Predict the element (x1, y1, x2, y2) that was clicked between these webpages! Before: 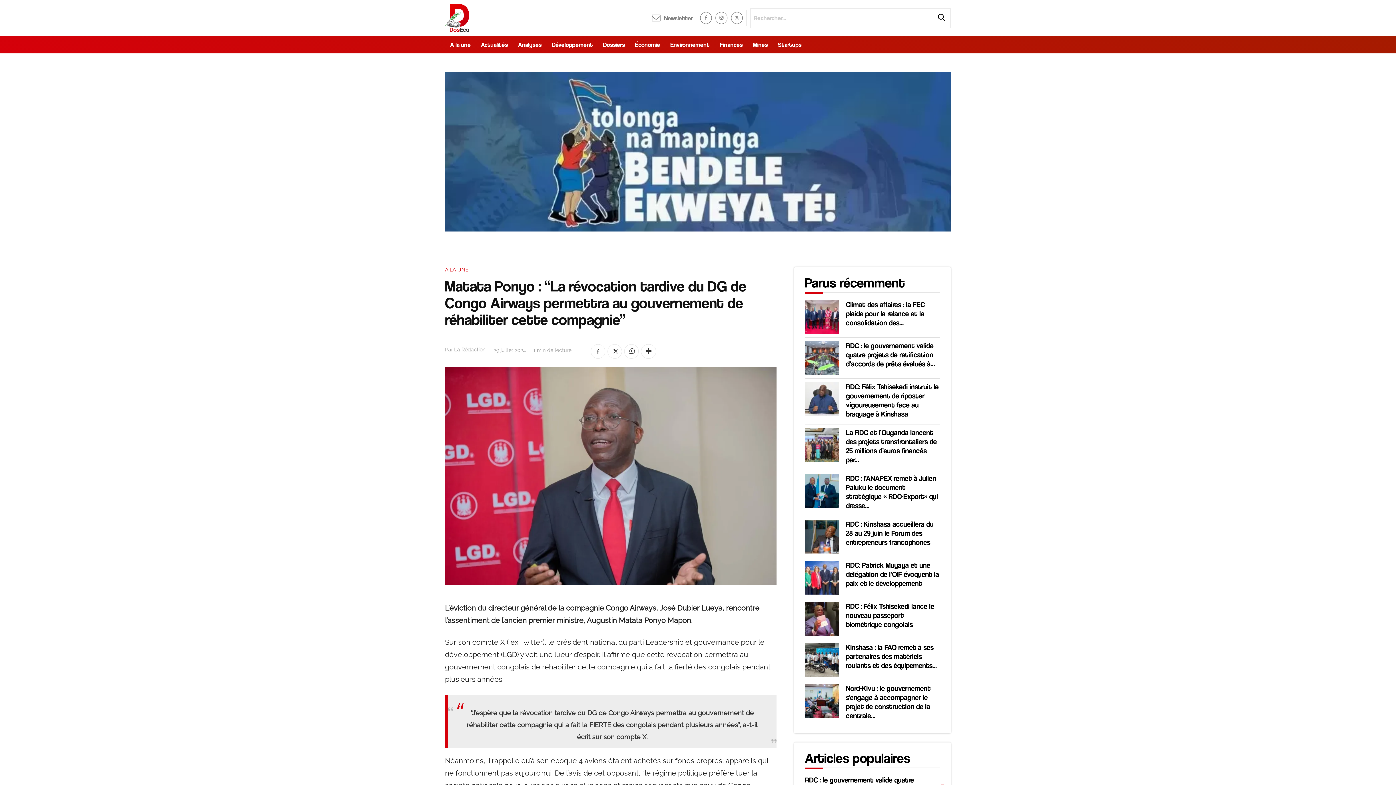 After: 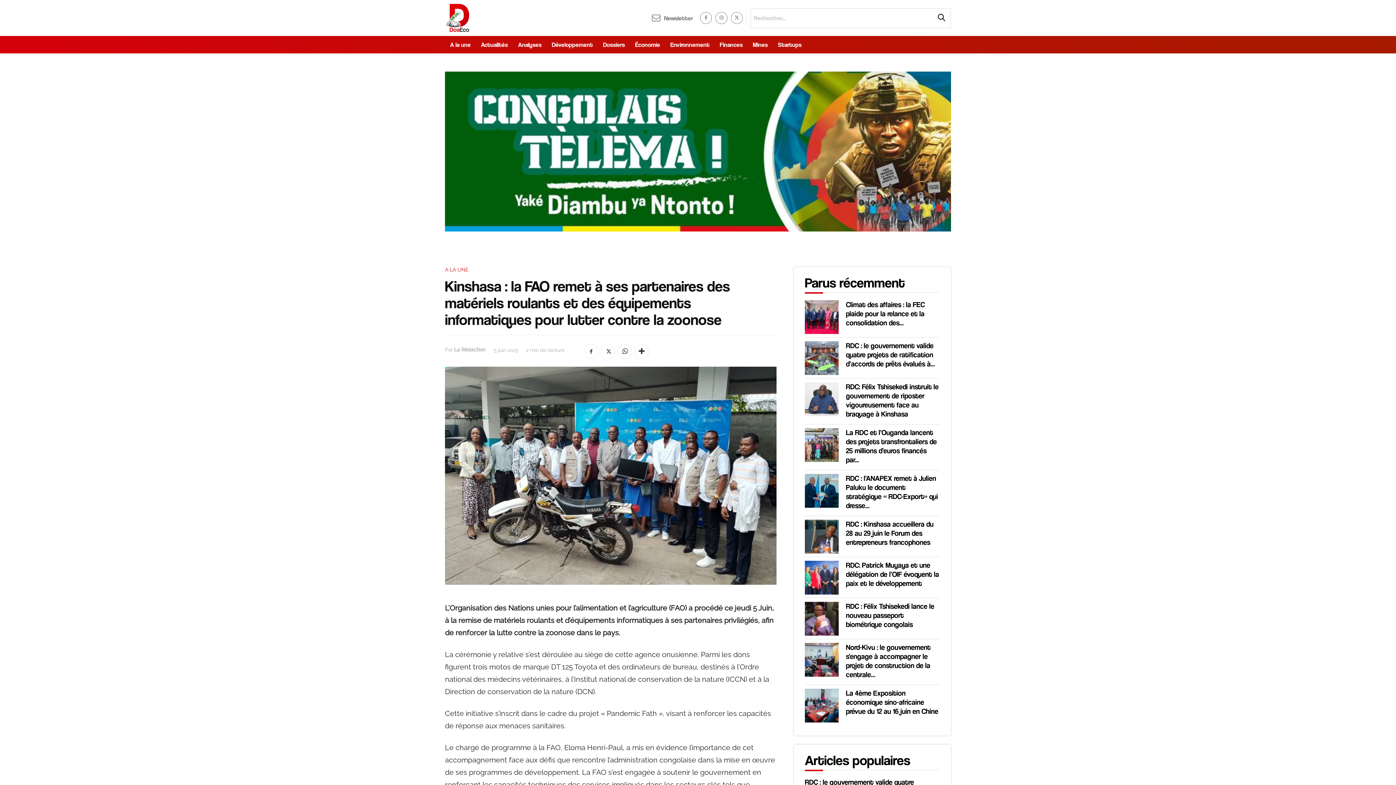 Action: label: Kinshasa : la FAO remet à ses partenaires des matériels roulants et des équipements... bbox: (846, 643, 937, 670)